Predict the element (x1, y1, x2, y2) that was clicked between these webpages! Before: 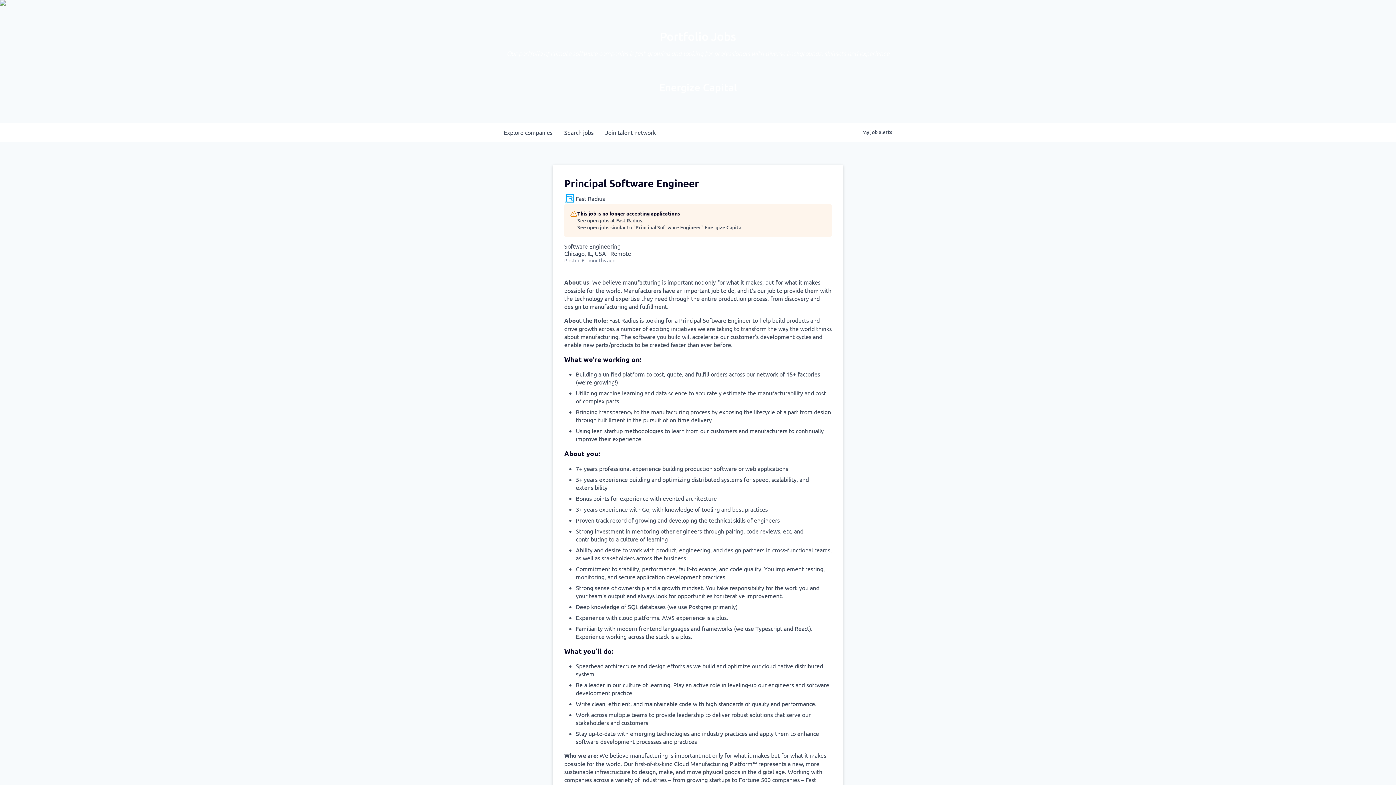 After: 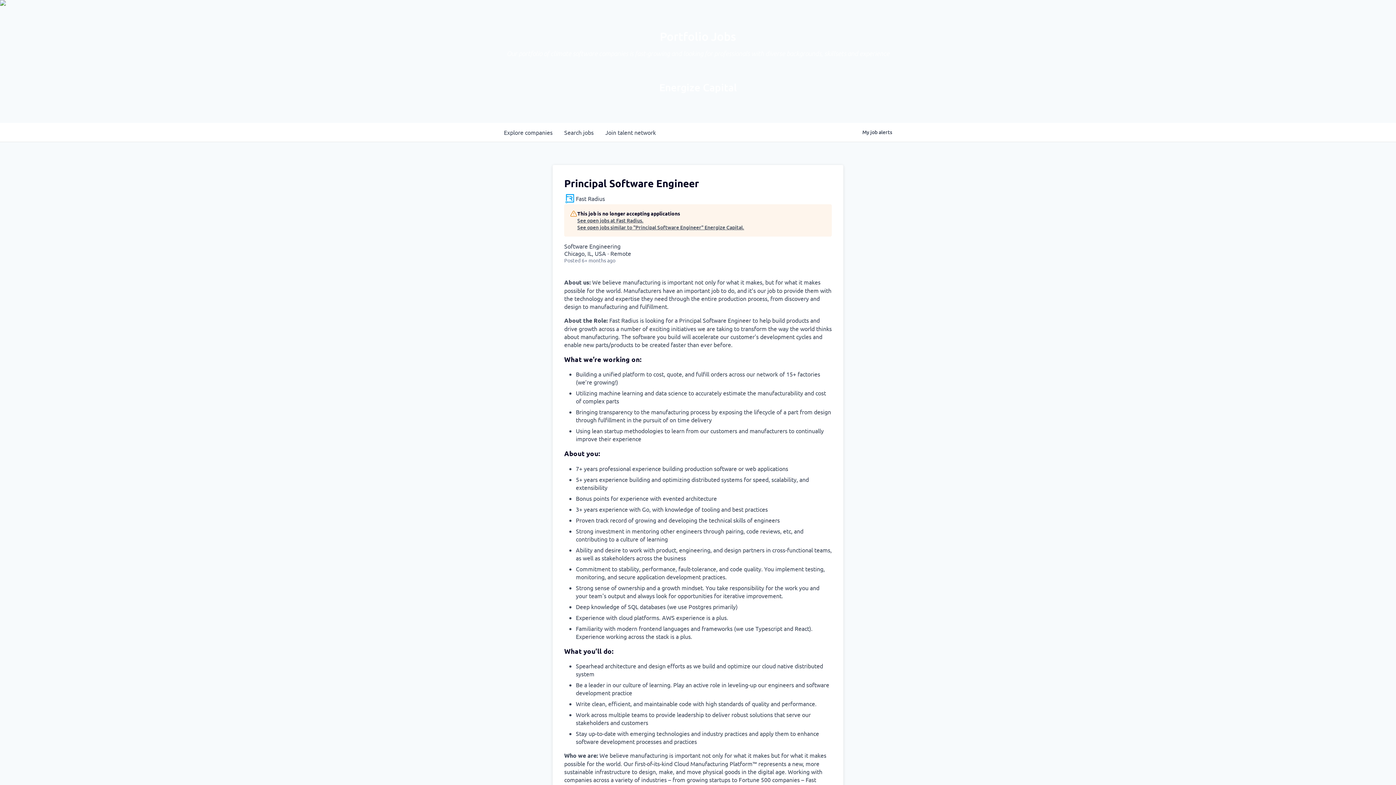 Action: label: Energize Capital bbox: (659, 81, 736, 93)